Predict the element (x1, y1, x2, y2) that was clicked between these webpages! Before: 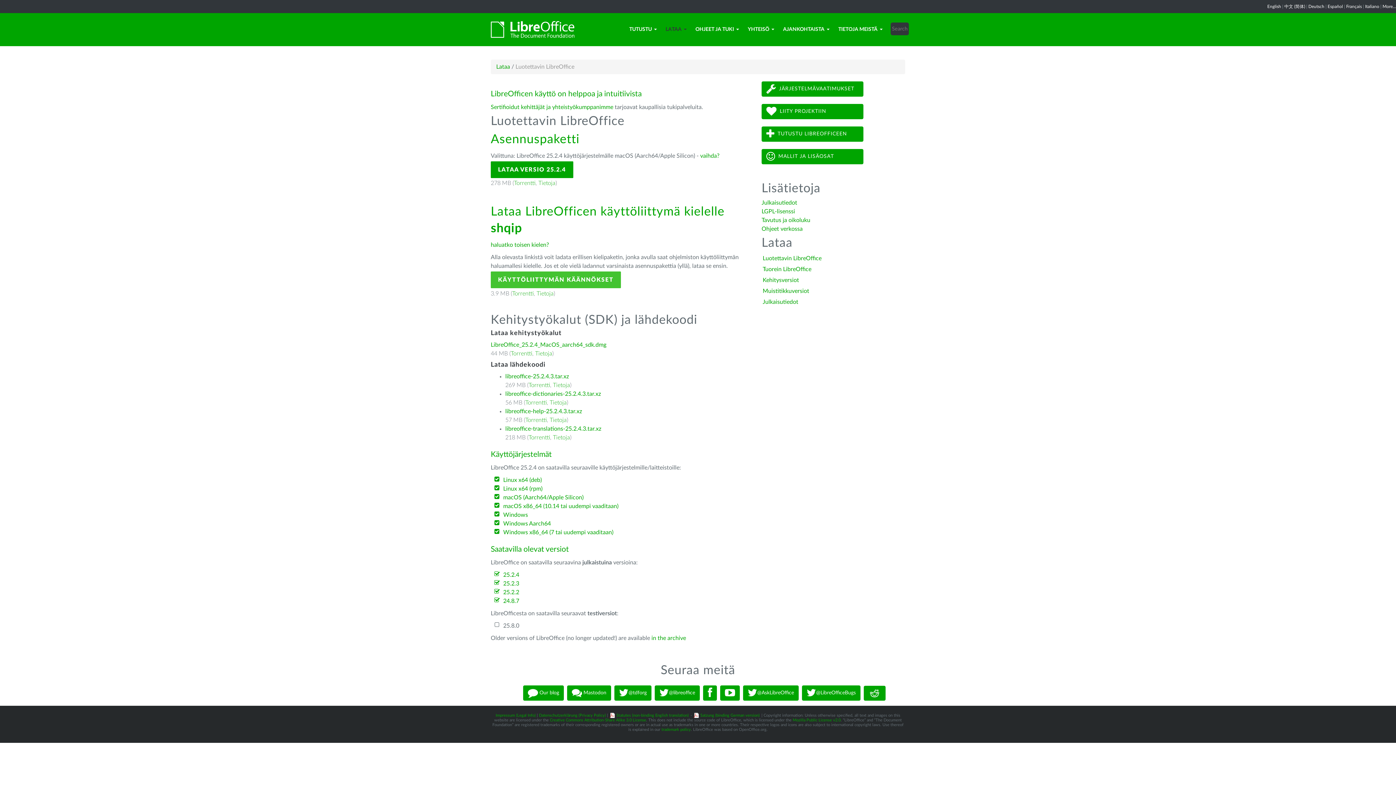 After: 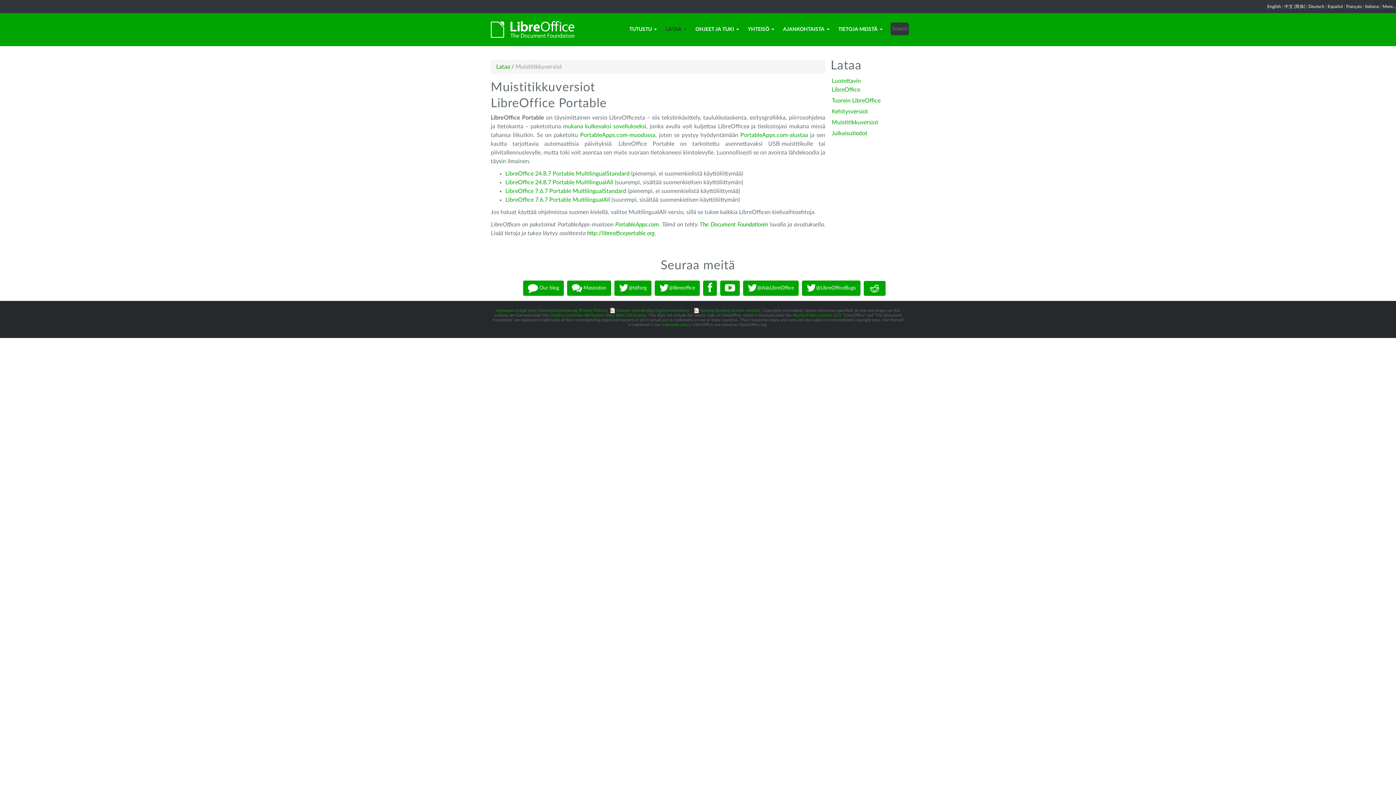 Action: label: Muistitikkuversiot bbox: (762, 288, 809, 294)